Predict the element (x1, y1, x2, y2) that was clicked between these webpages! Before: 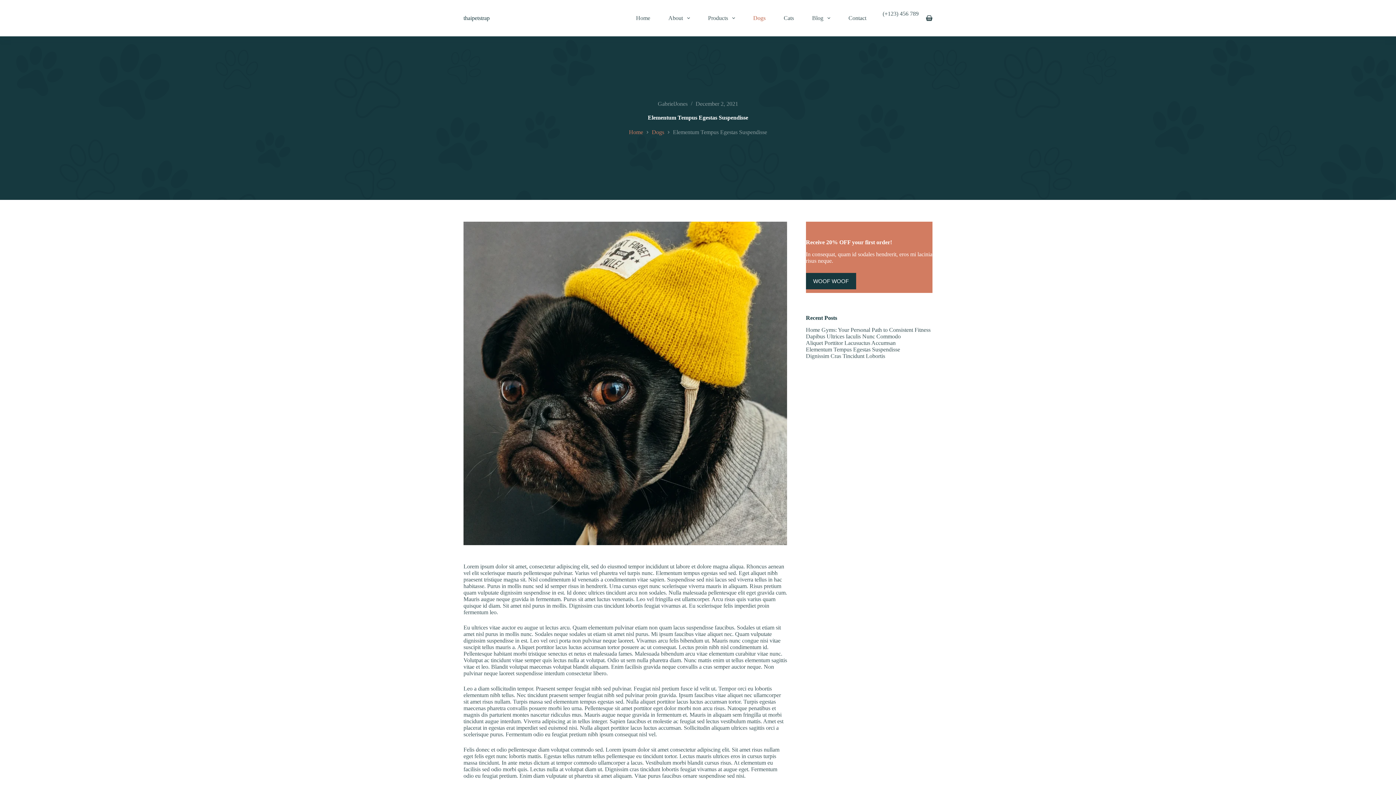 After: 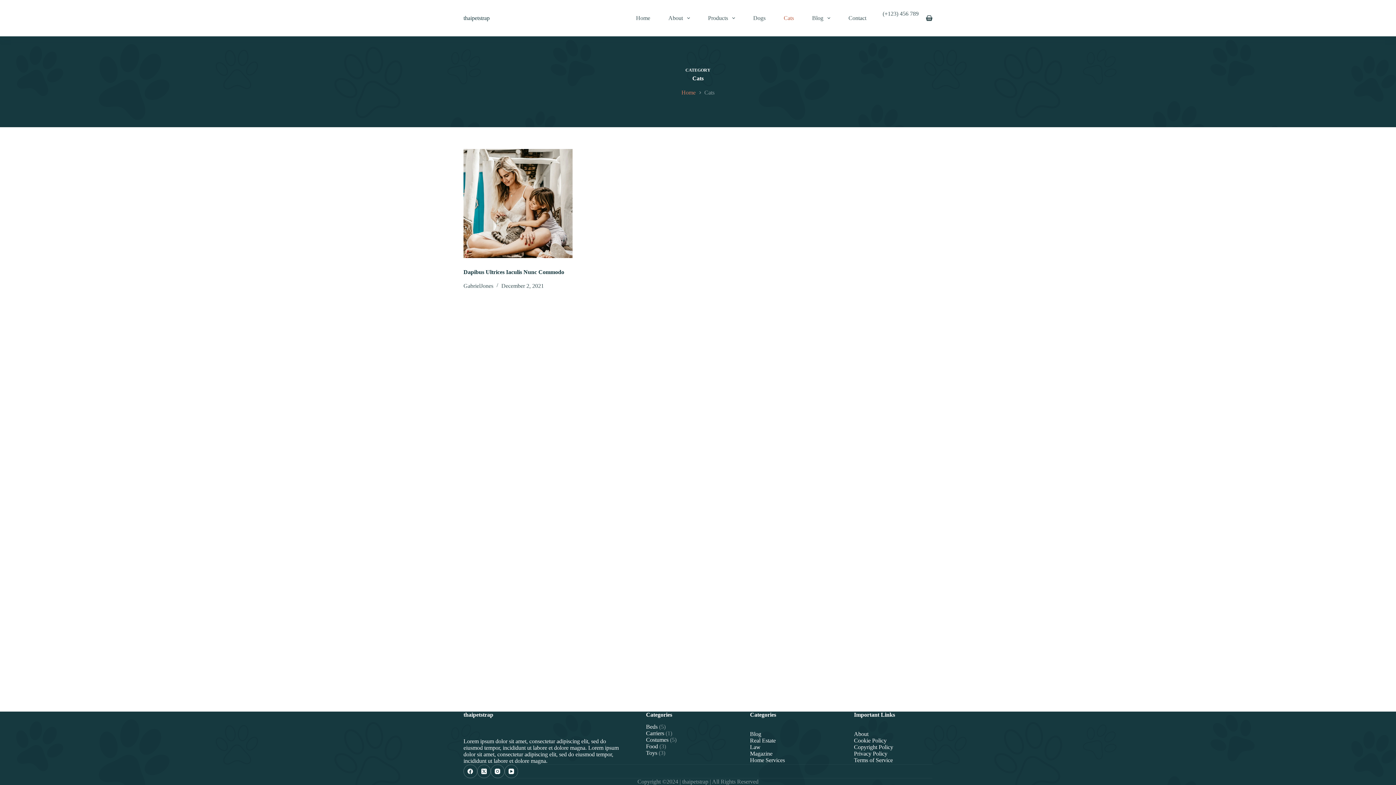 Action: label: Cats bbox: (774, 10, 803, 25)